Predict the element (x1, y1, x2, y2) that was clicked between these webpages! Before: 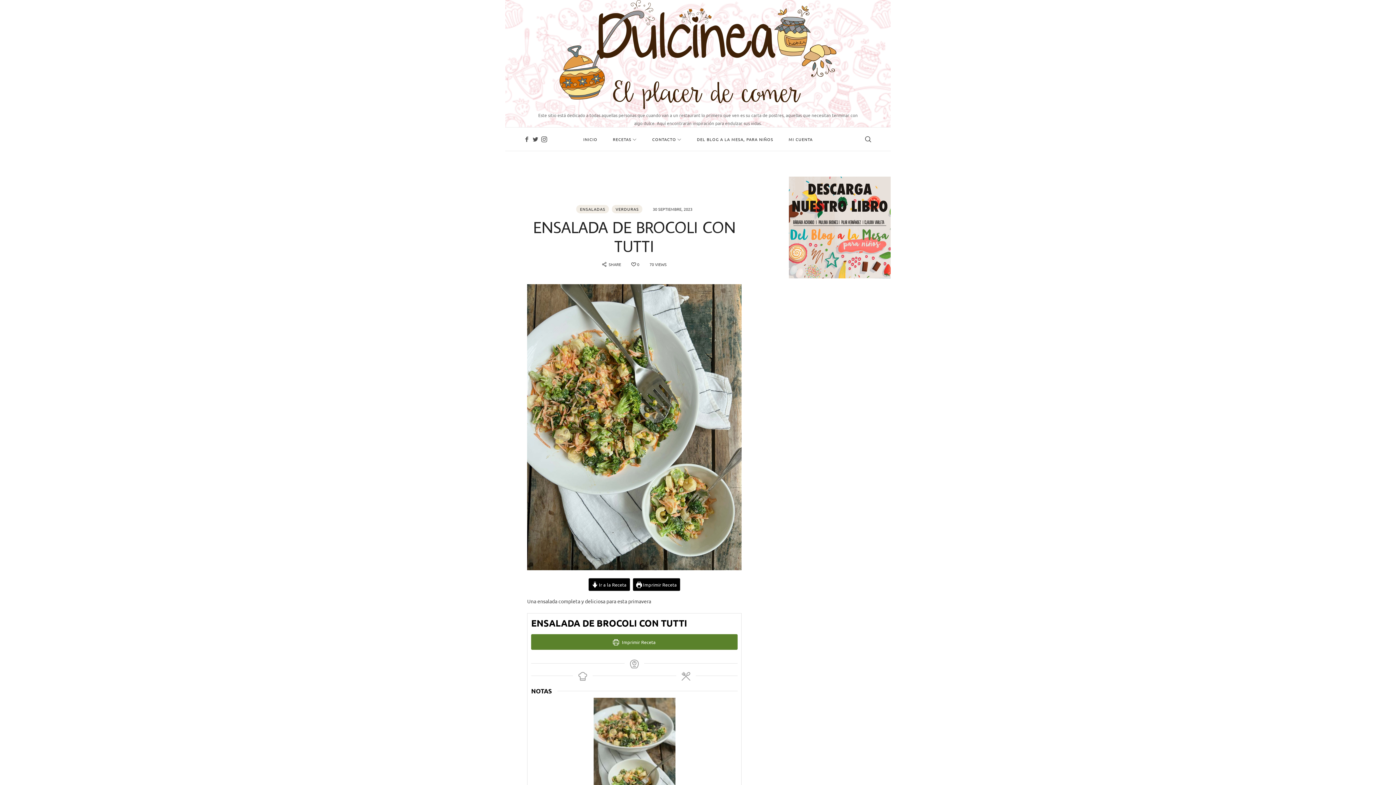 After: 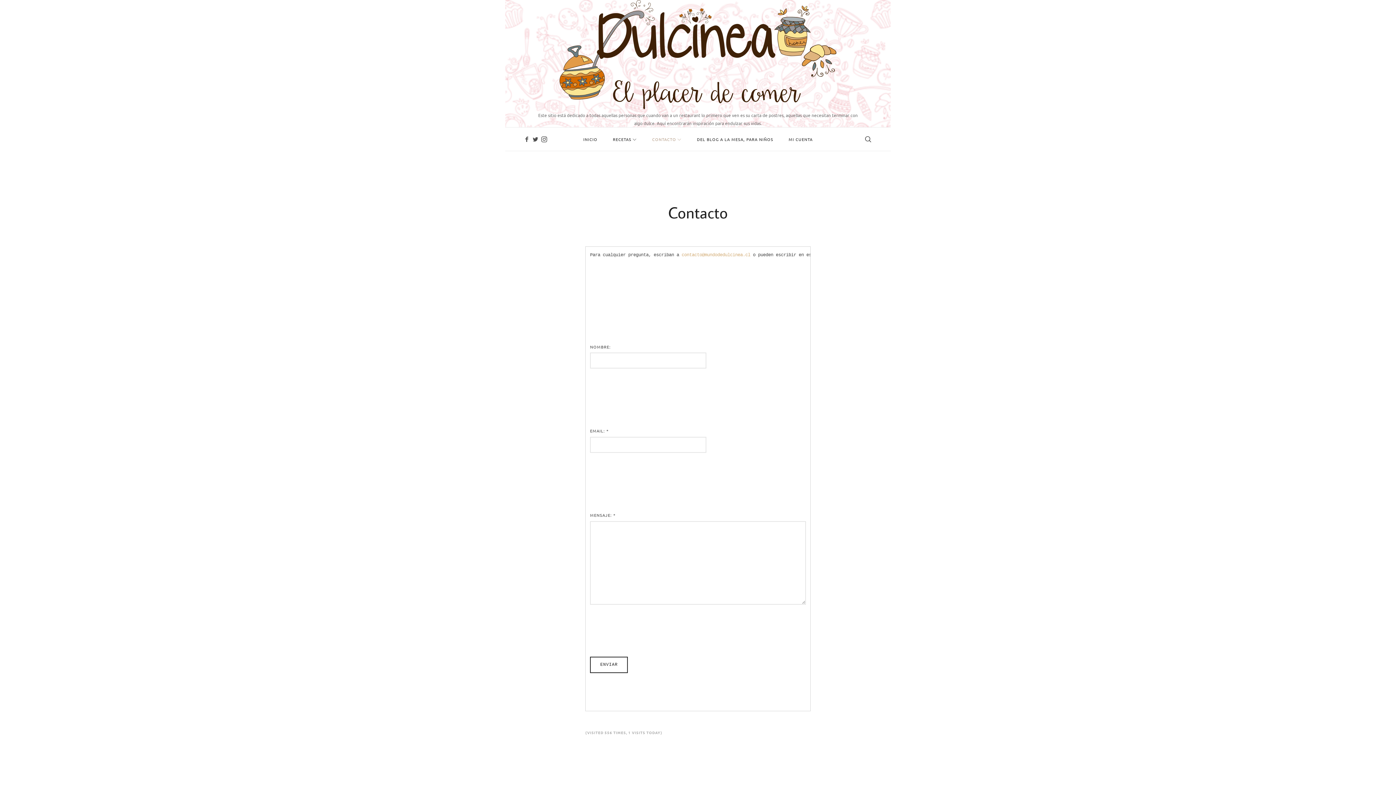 Action: label: CONTACTO bbox: (652, 127, 681, 150)